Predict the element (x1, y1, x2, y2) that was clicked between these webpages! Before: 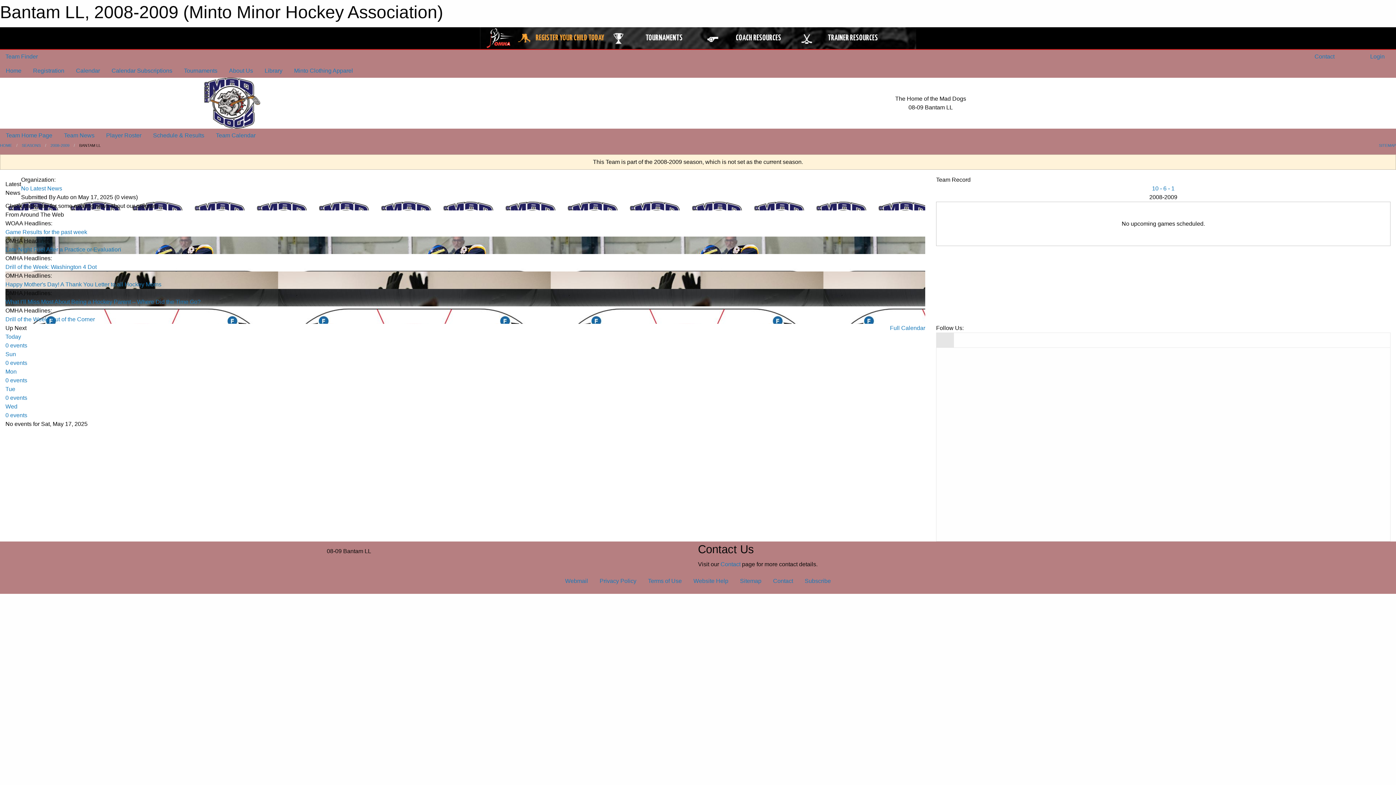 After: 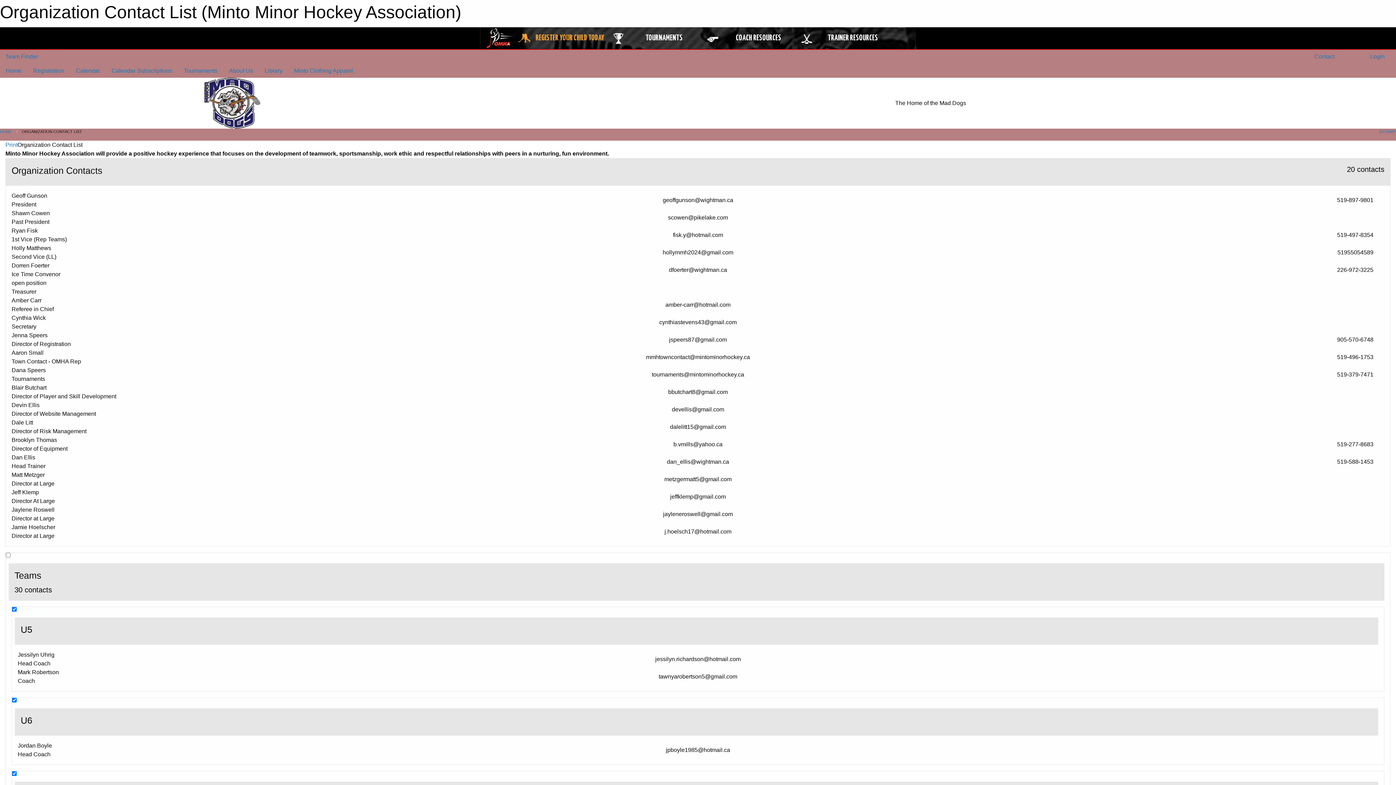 Action: label: Contact bbox: (767, 574, 799, 588)